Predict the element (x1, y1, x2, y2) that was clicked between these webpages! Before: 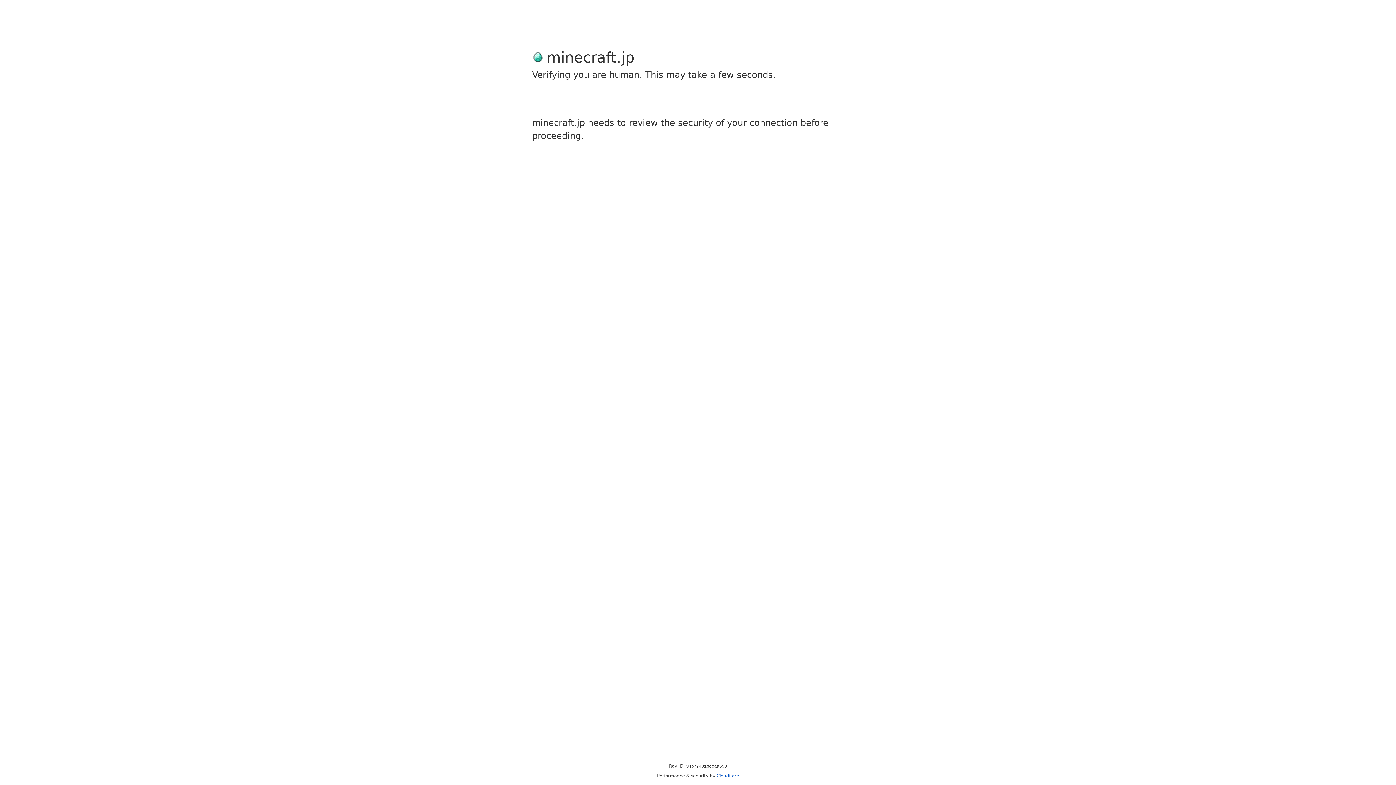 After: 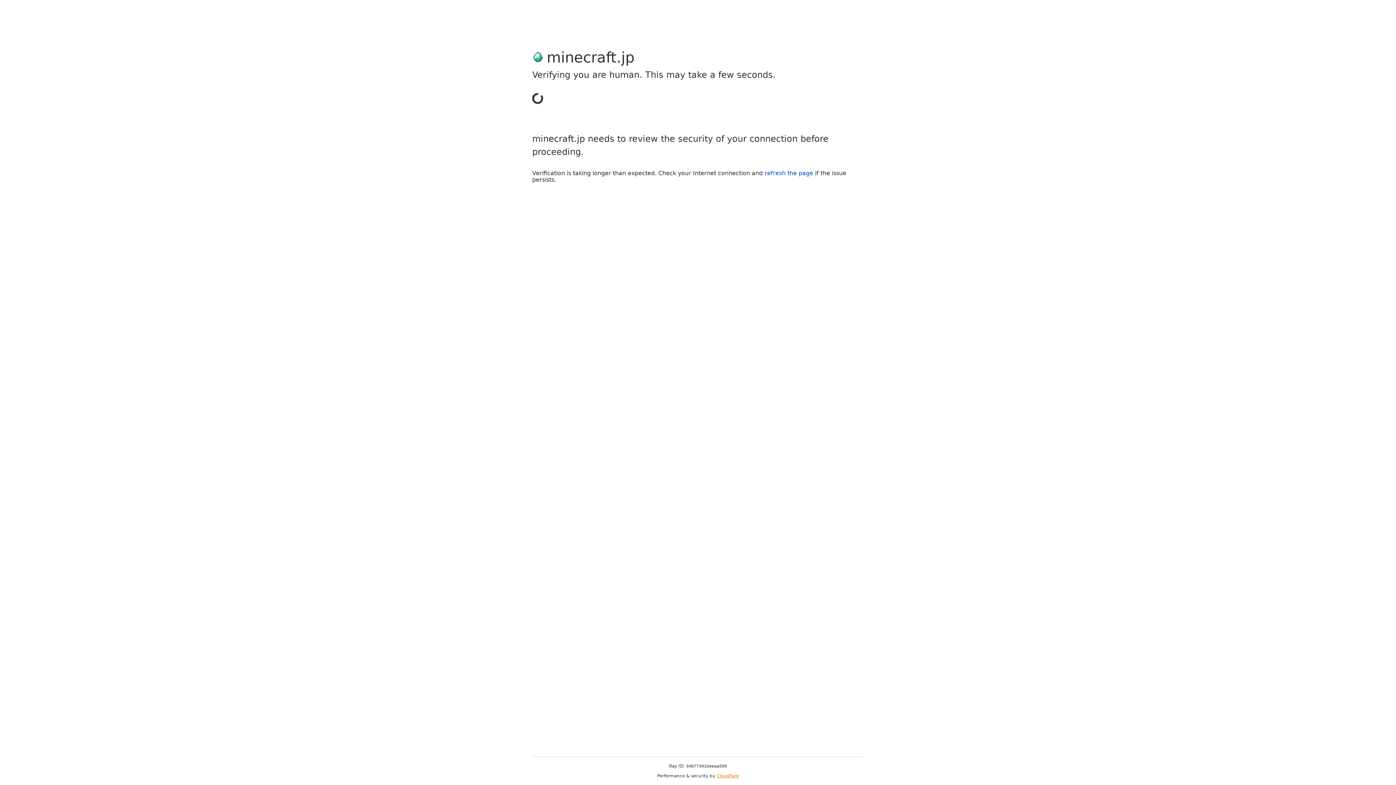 Action: bbox: (716, 773, 739, 778) label: Cloudflare